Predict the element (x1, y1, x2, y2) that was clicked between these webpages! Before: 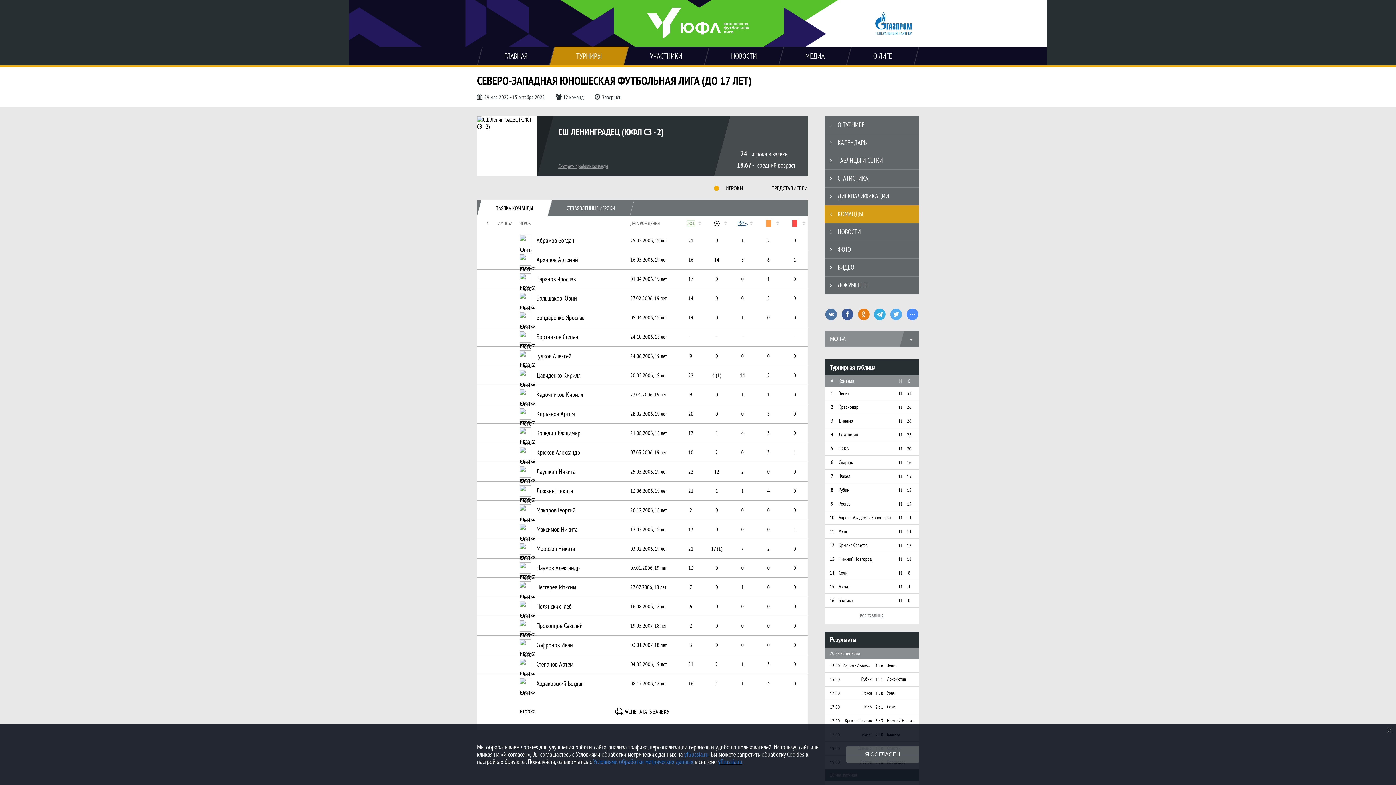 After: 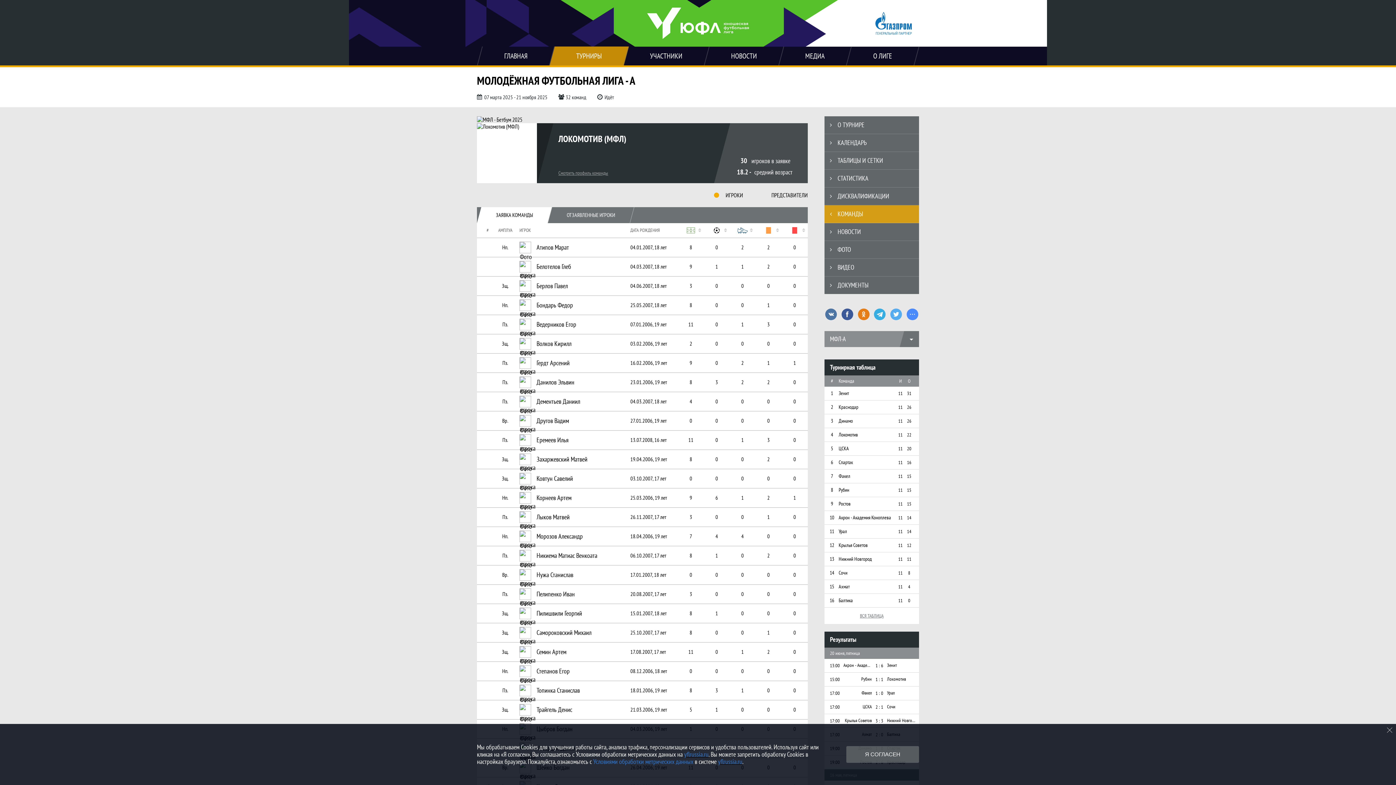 Action: label: Локомотив bbox: (887, 676, 919, 682)